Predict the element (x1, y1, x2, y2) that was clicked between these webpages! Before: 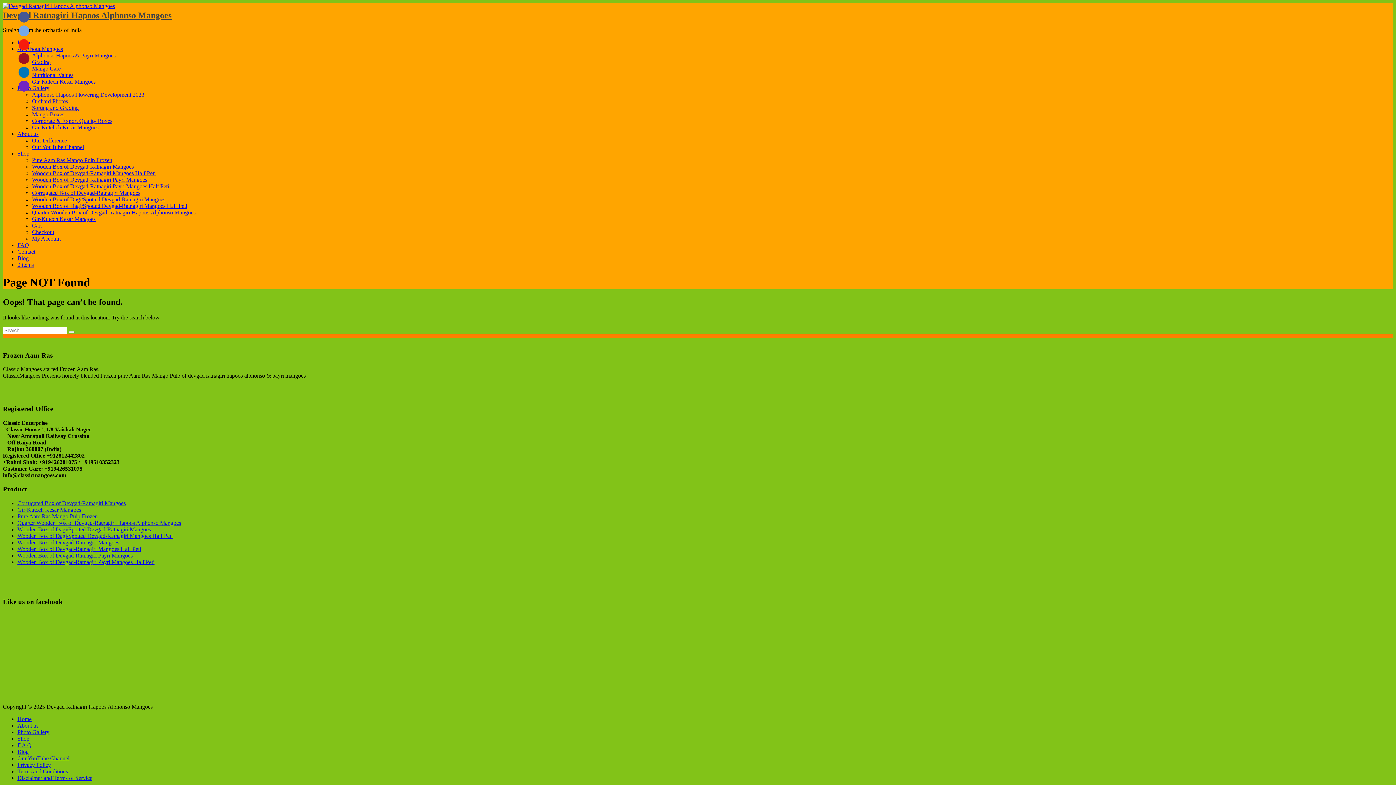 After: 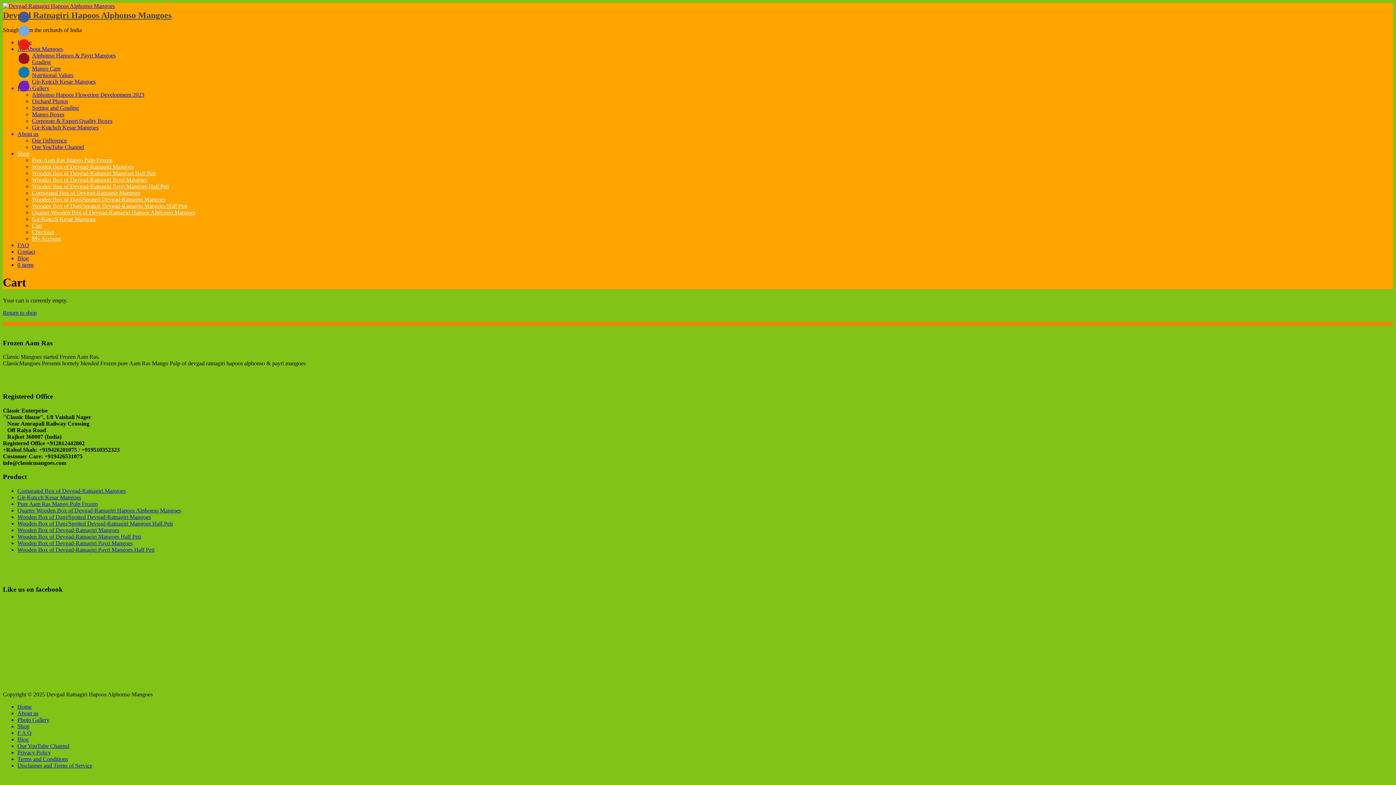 Action: bbox: (32, 222, 41, 228) label: Cart